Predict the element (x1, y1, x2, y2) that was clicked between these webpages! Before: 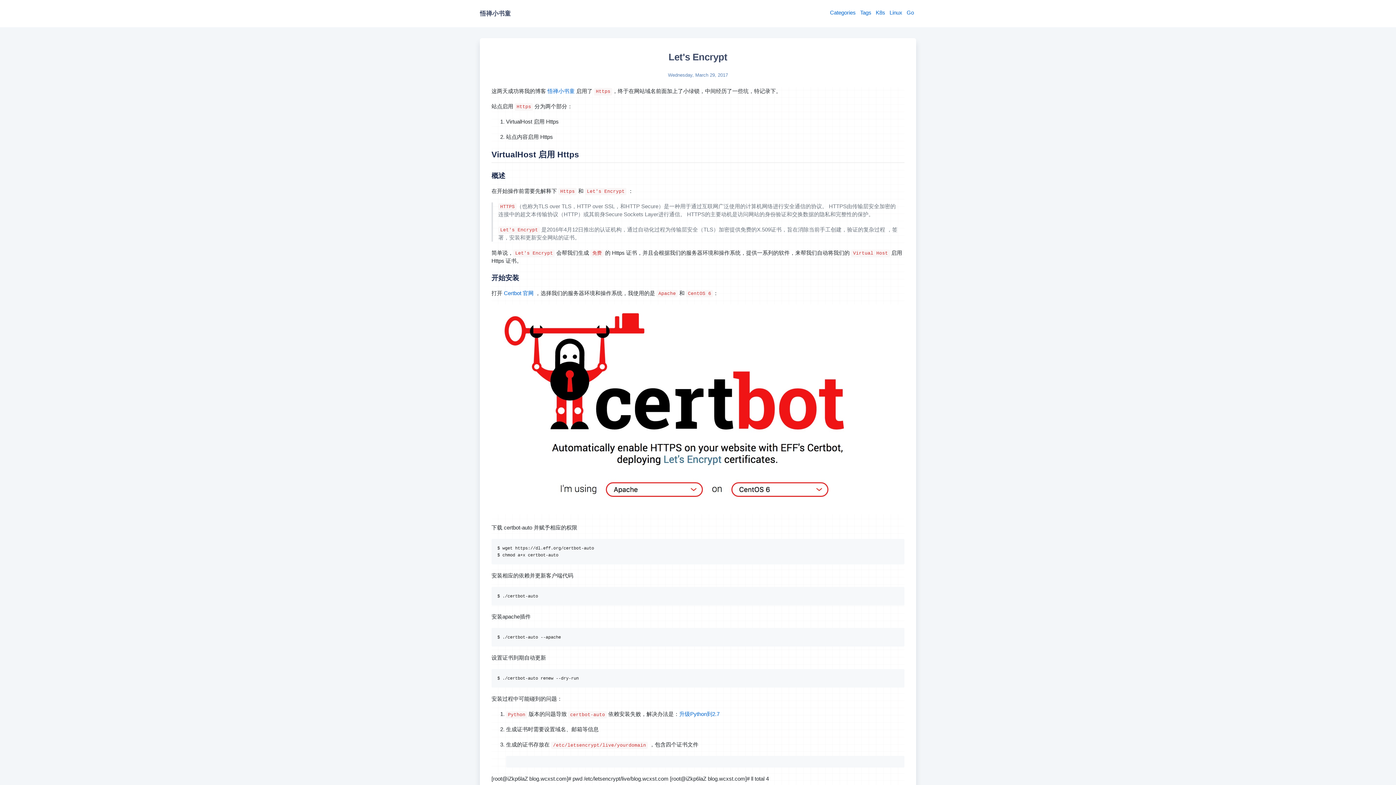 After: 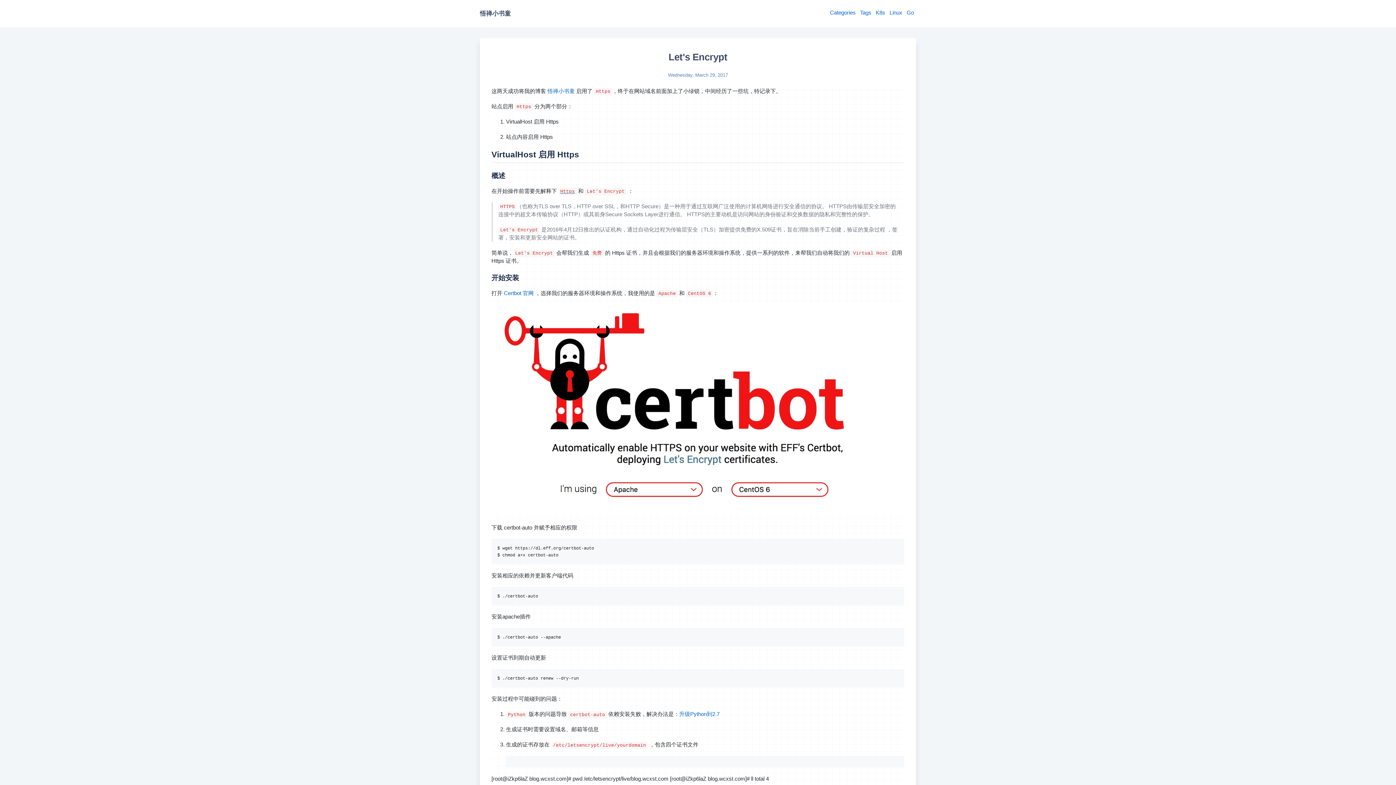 Action: bbox: (558, 187, 576, 194) label: Https